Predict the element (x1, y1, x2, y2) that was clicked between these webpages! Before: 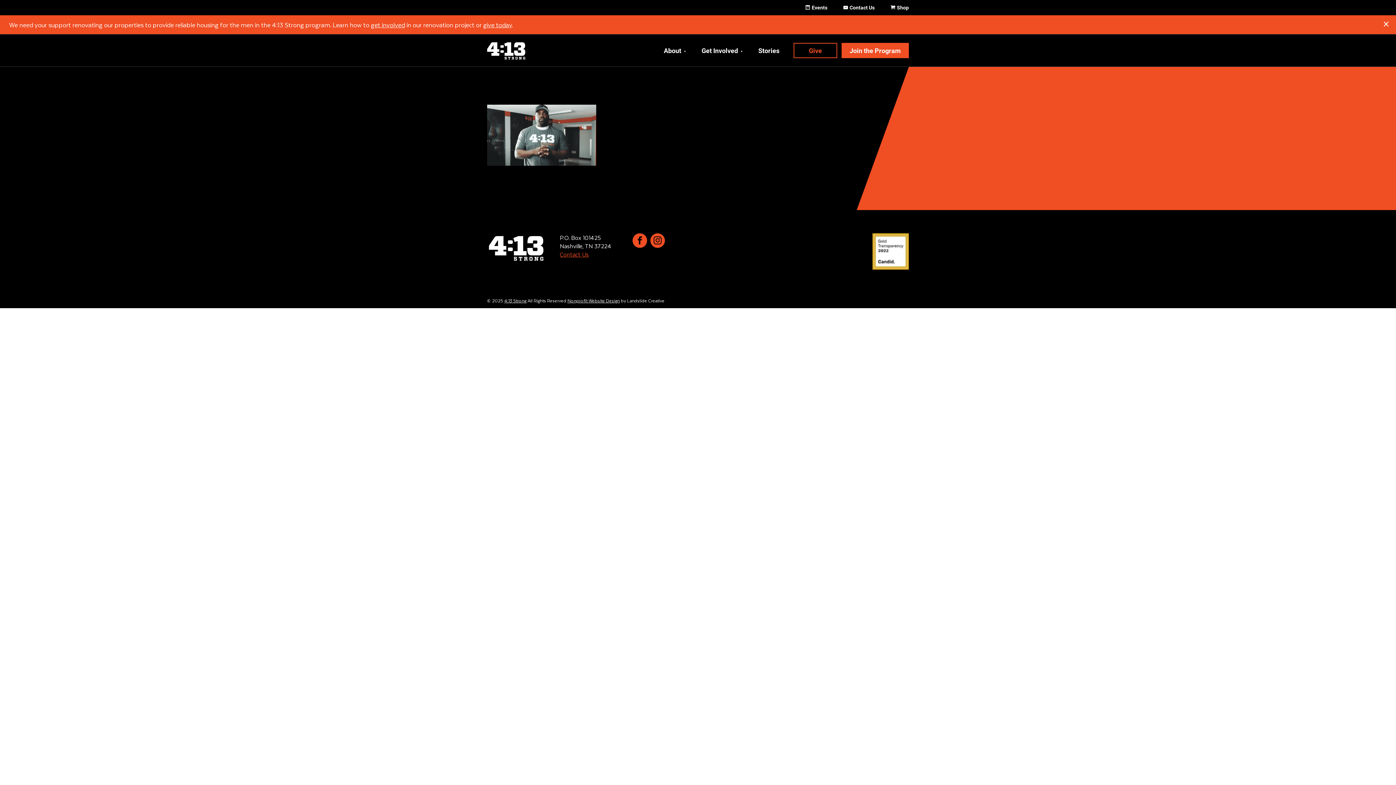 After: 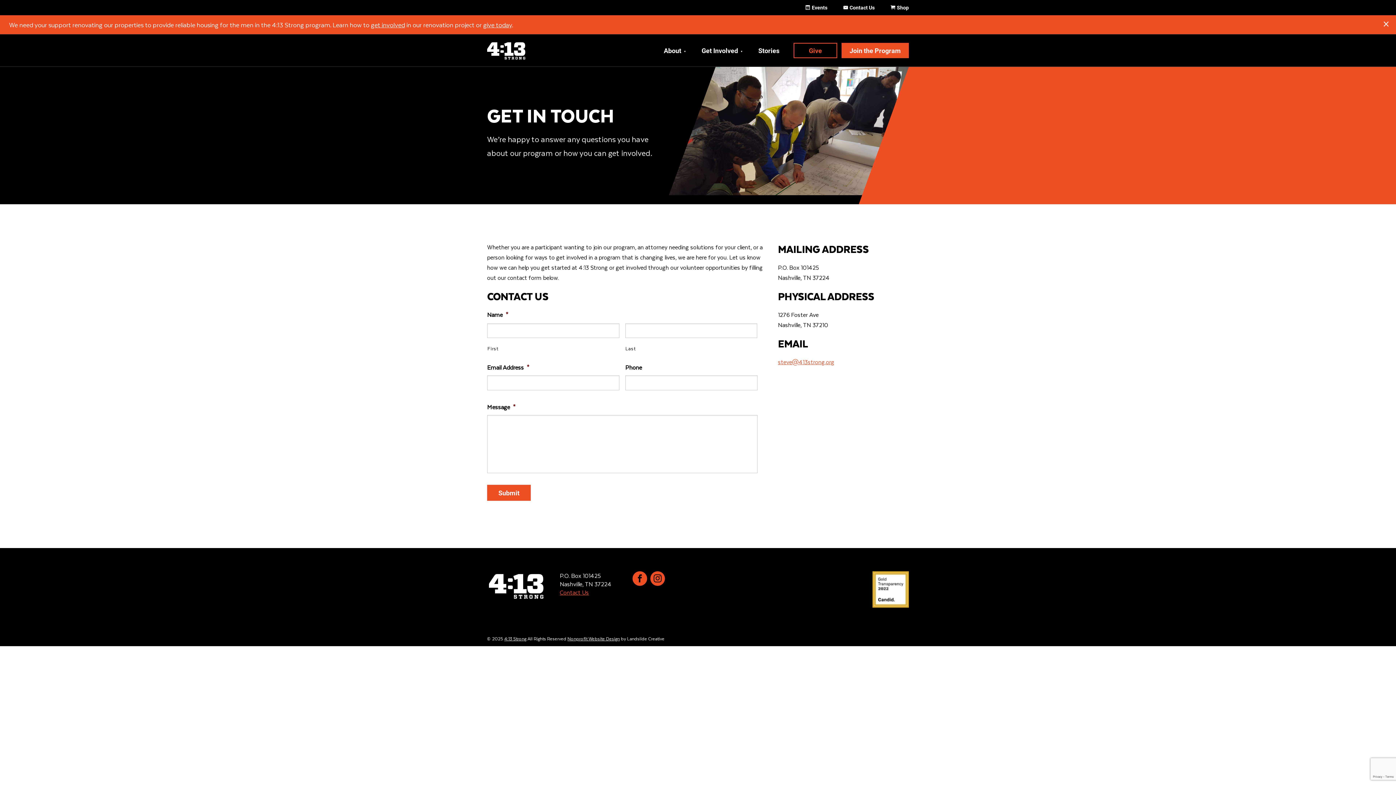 Action: bbox: (836, 0, 882, 15) label: Contact Us